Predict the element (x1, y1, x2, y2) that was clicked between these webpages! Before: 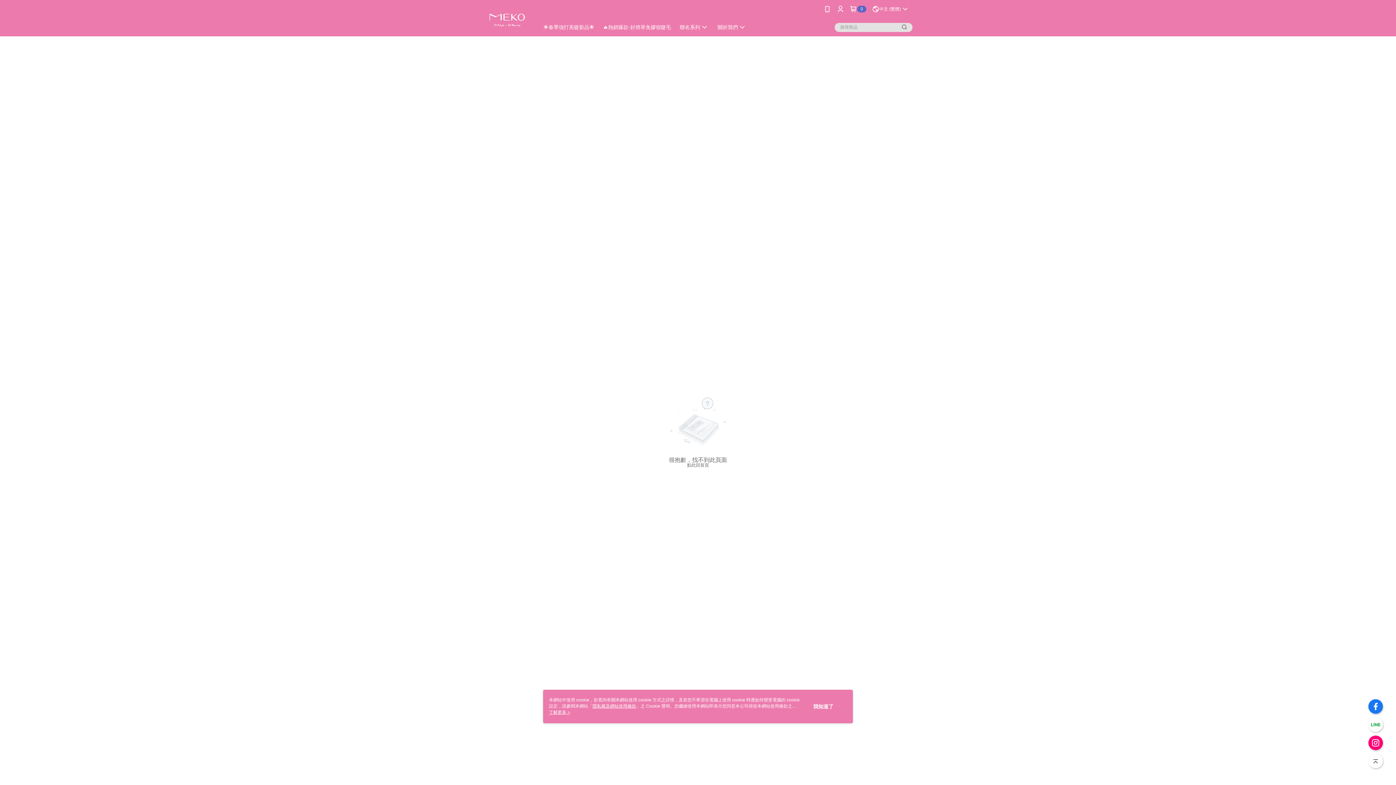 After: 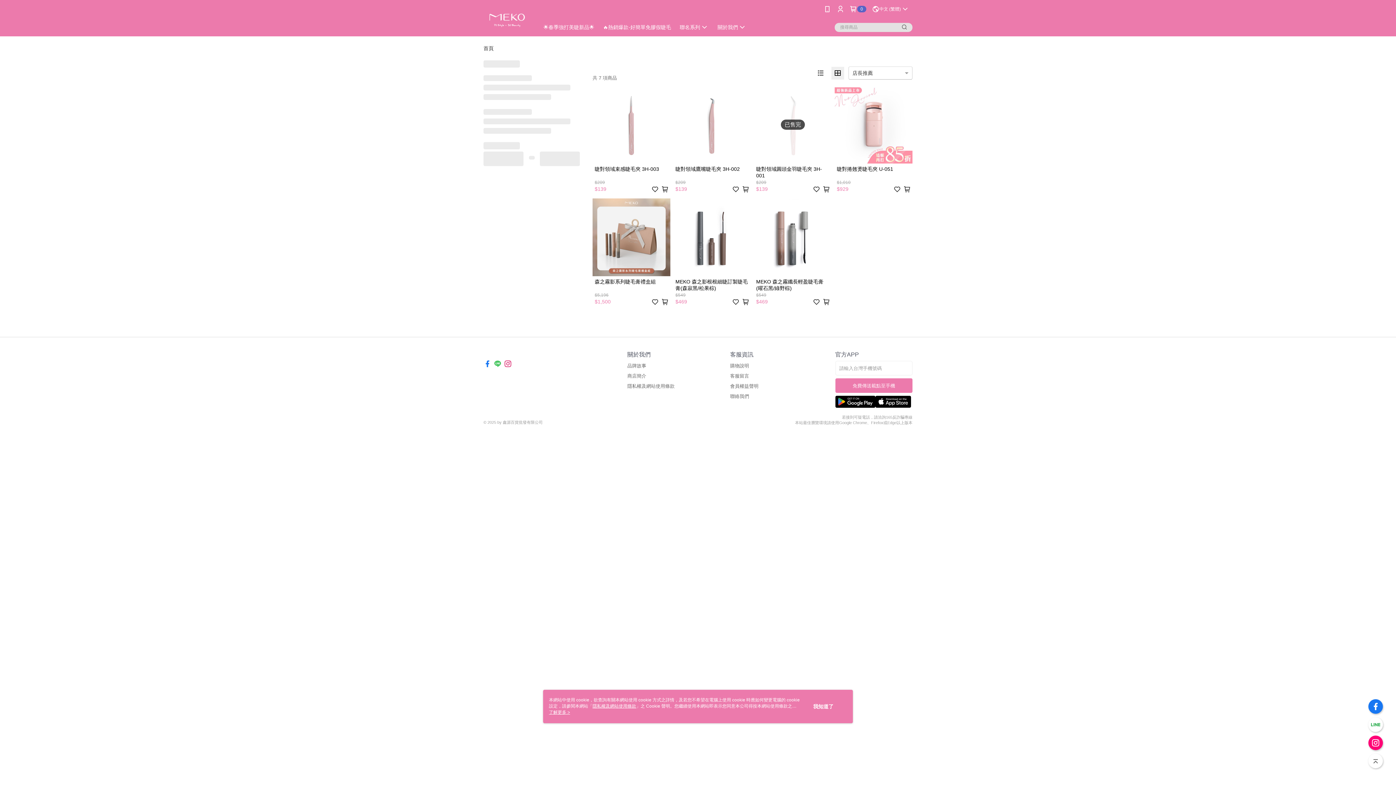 Action: label: 🌟春季強打美睫新品🌟 bbox: (543, 24, 594, 30)